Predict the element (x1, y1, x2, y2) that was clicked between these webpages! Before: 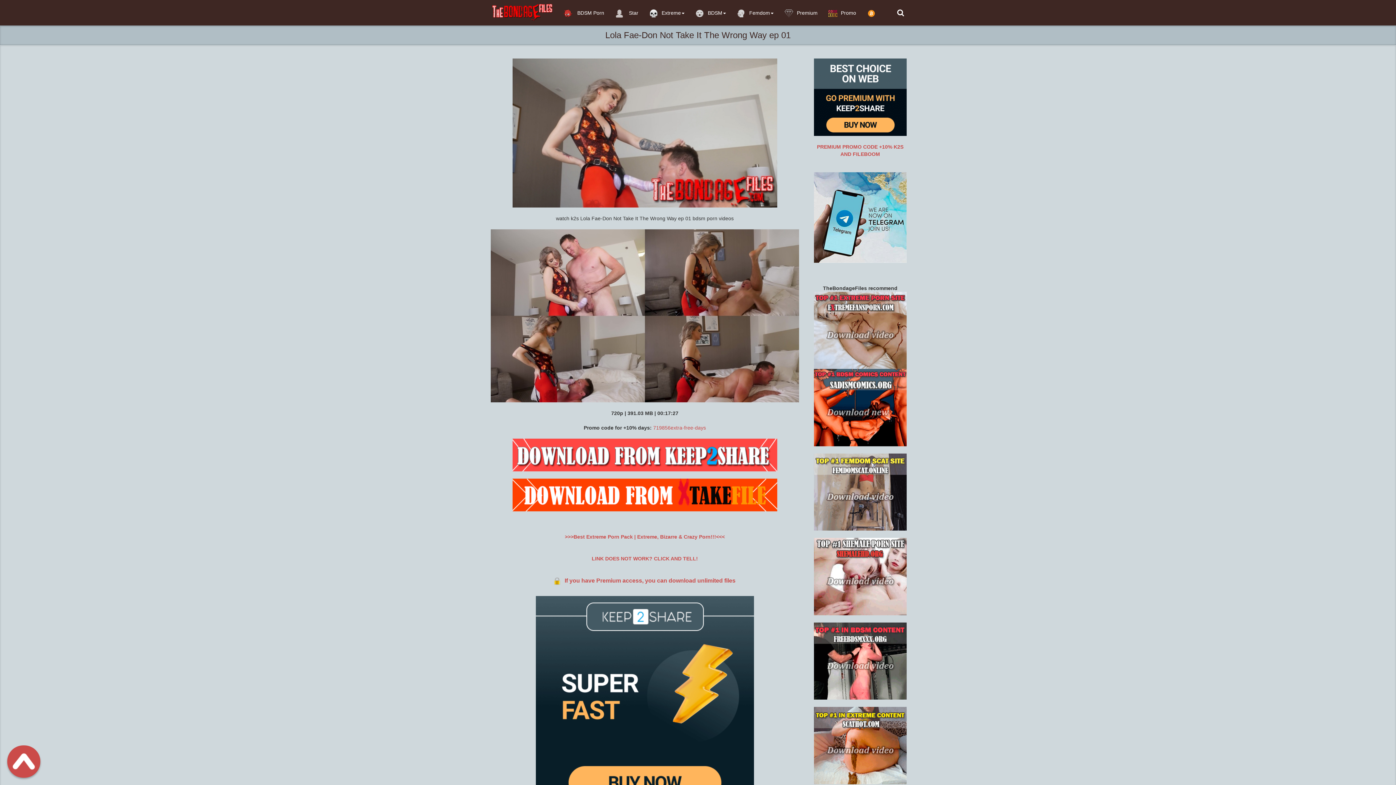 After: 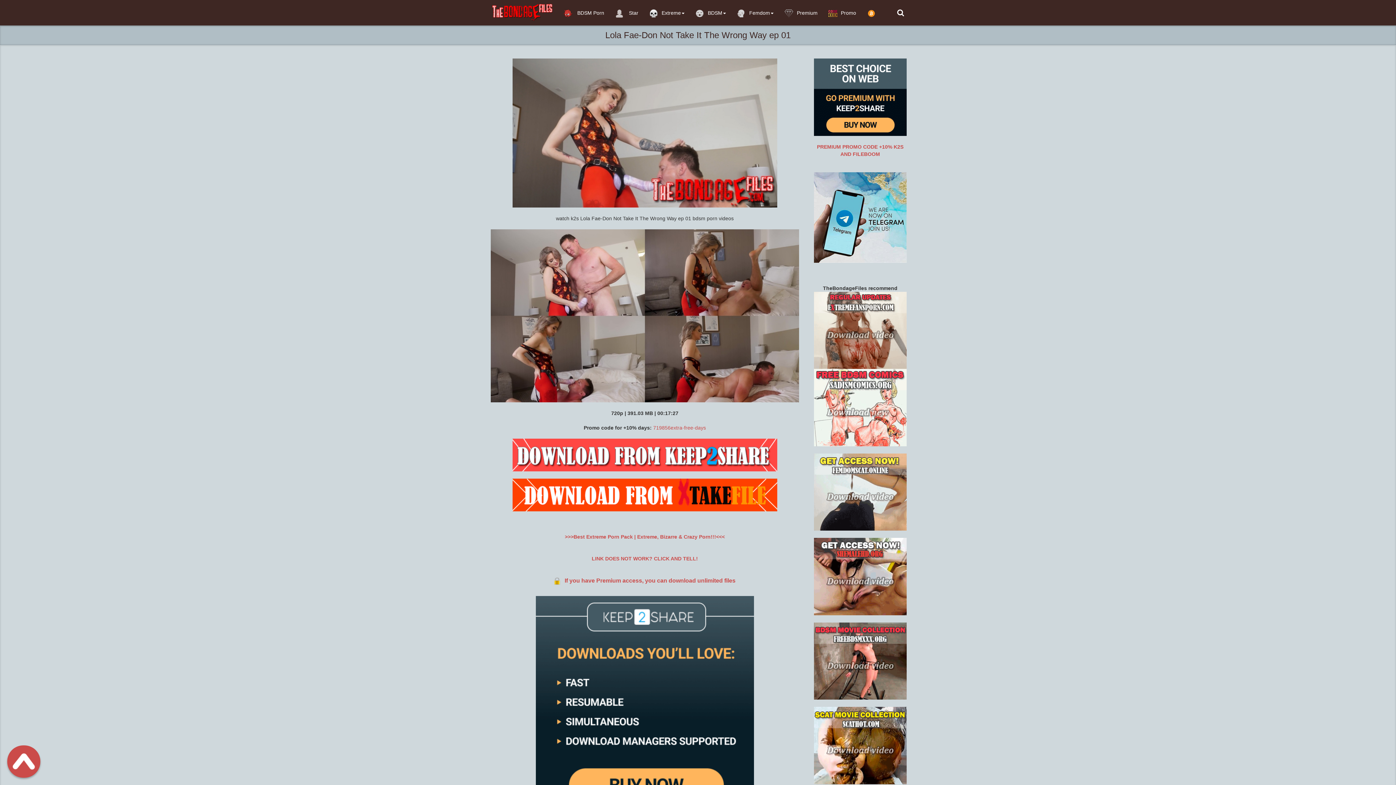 Action: bbox: (512, 491, 777, 497)